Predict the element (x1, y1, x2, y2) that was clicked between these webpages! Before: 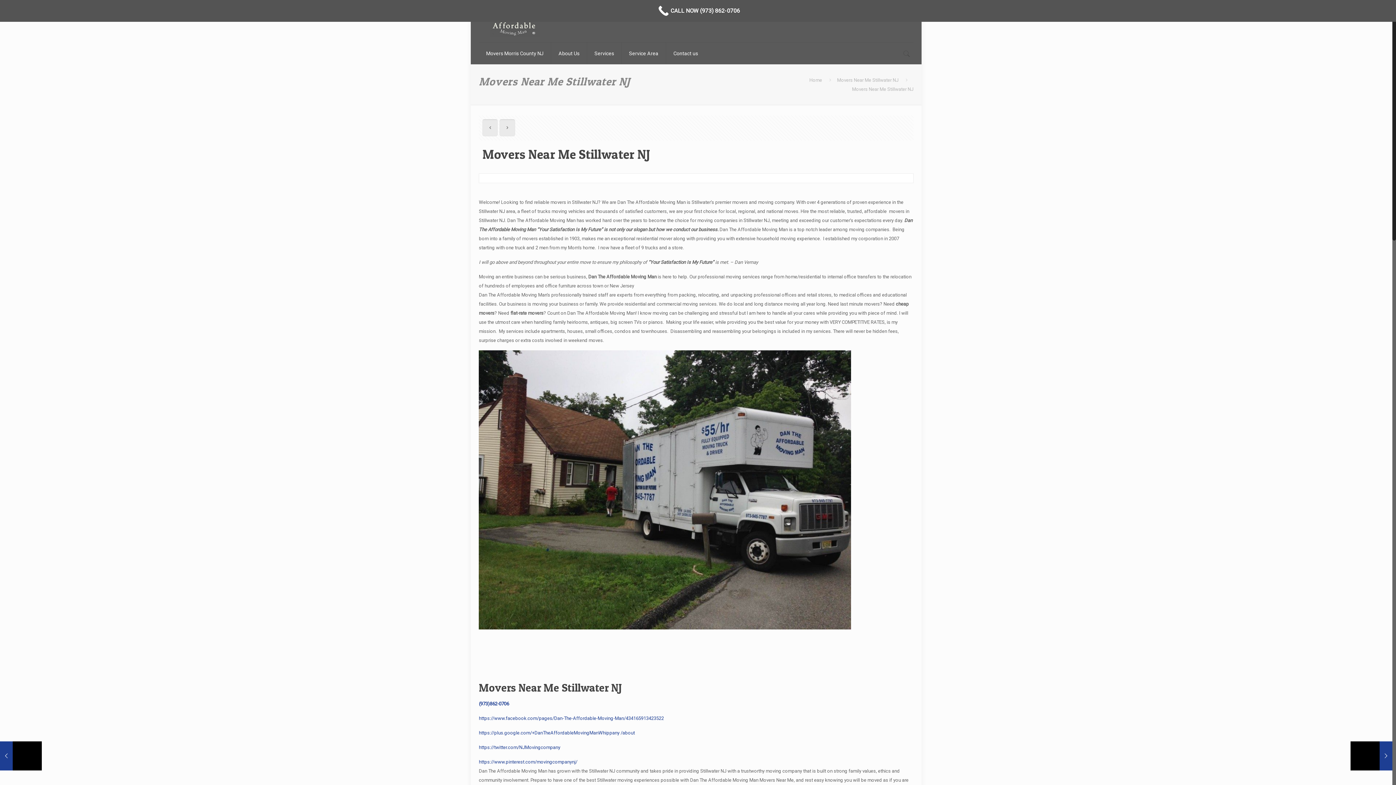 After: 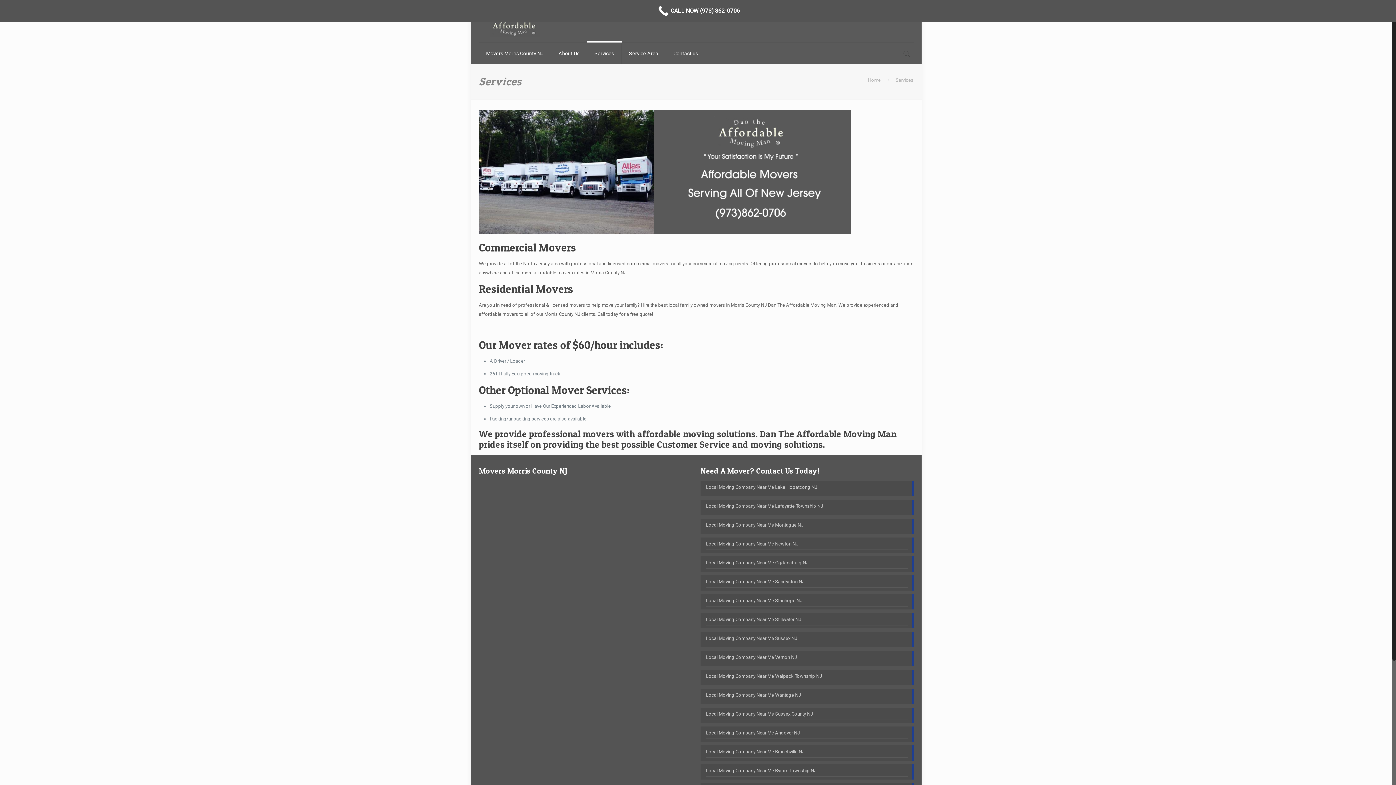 Action: bbox: (587, 42, 621, 64) label: Services